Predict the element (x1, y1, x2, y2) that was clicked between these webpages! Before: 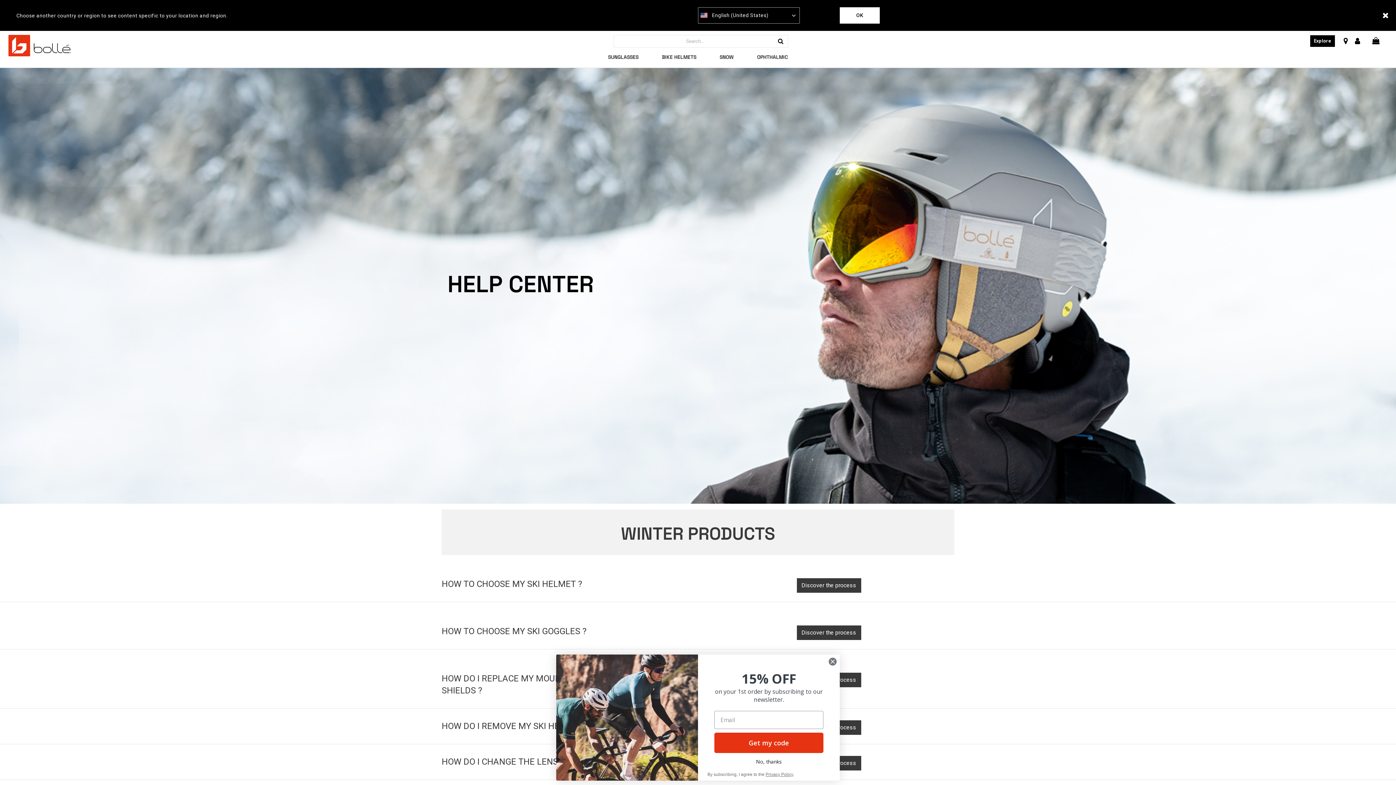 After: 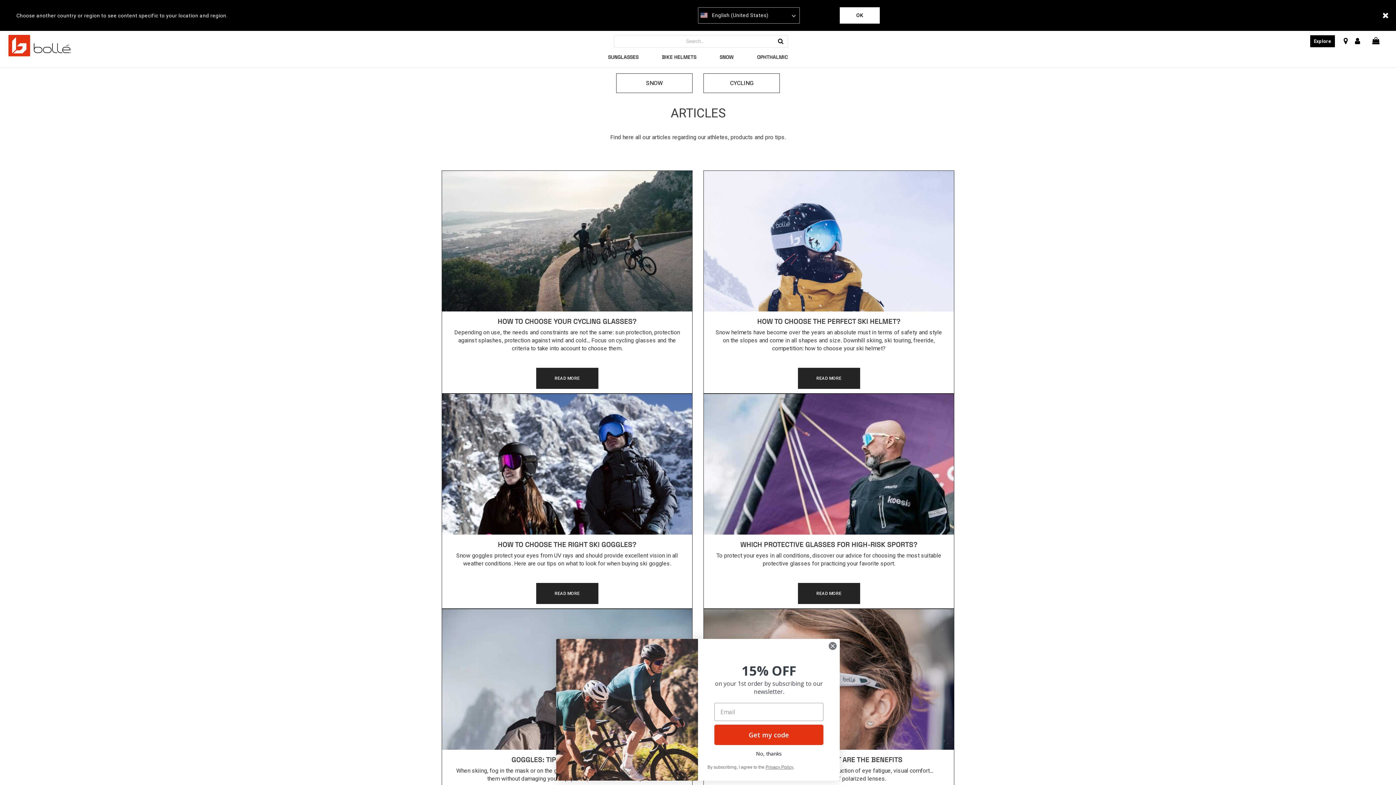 Action: label: Explore bbox: (1314, 37, 1331, 45)